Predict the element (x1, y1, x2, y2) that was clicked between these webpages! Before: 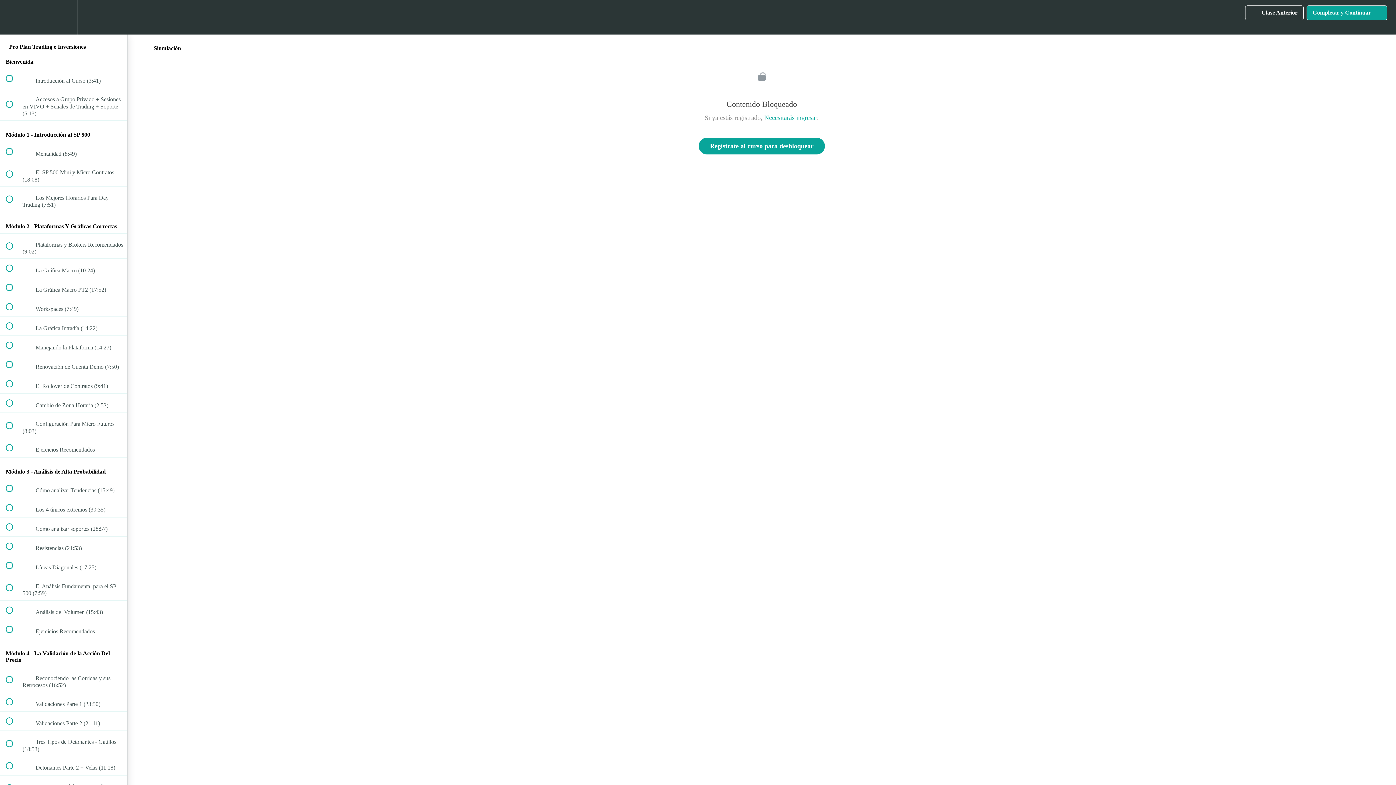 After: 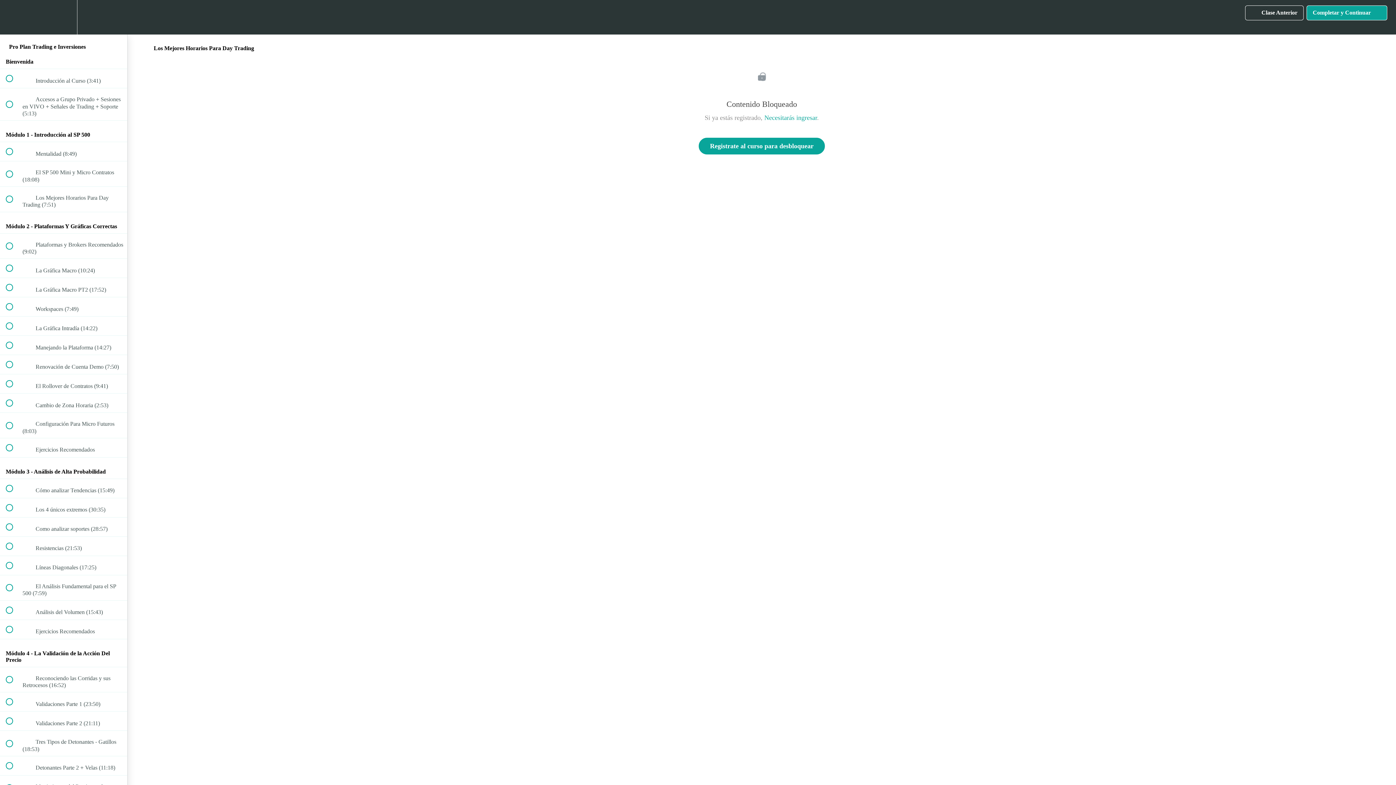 Action: label:  
 Los Mejores Horarios Para Day Trading (7:51) bbox: (0, 186, 127, 211)